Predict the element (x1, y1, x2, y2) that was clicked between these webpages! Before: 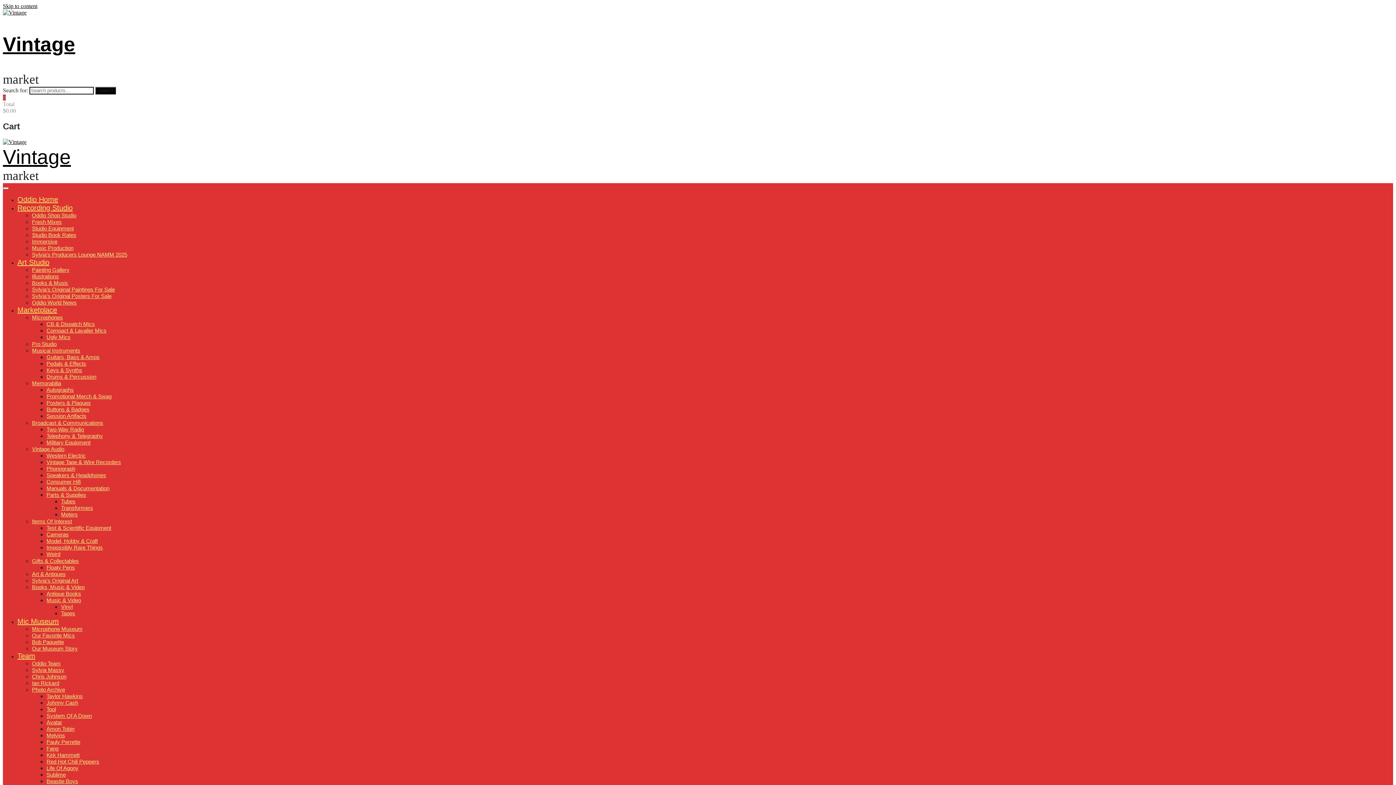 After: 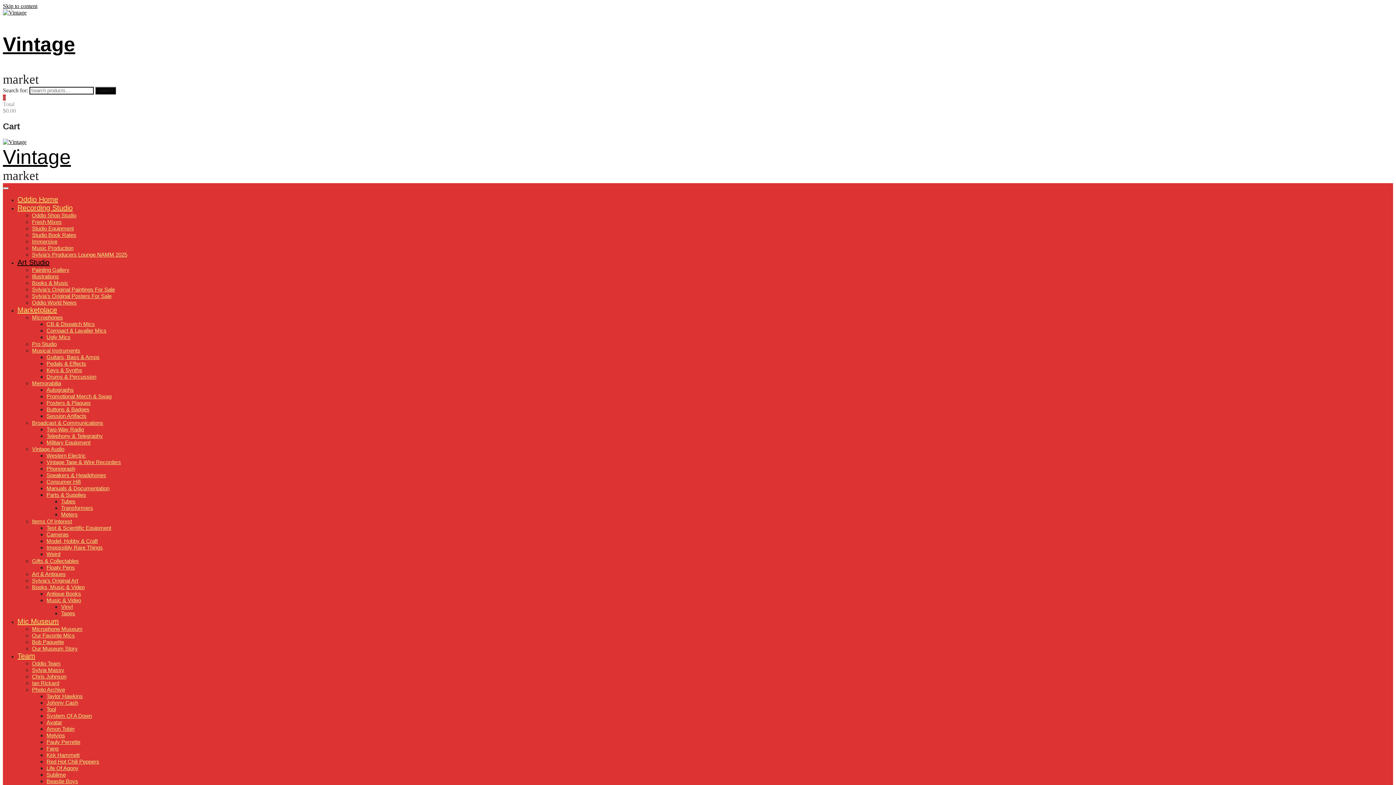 Action: label: Illustrations bbox: (32, 273, 58, 279)